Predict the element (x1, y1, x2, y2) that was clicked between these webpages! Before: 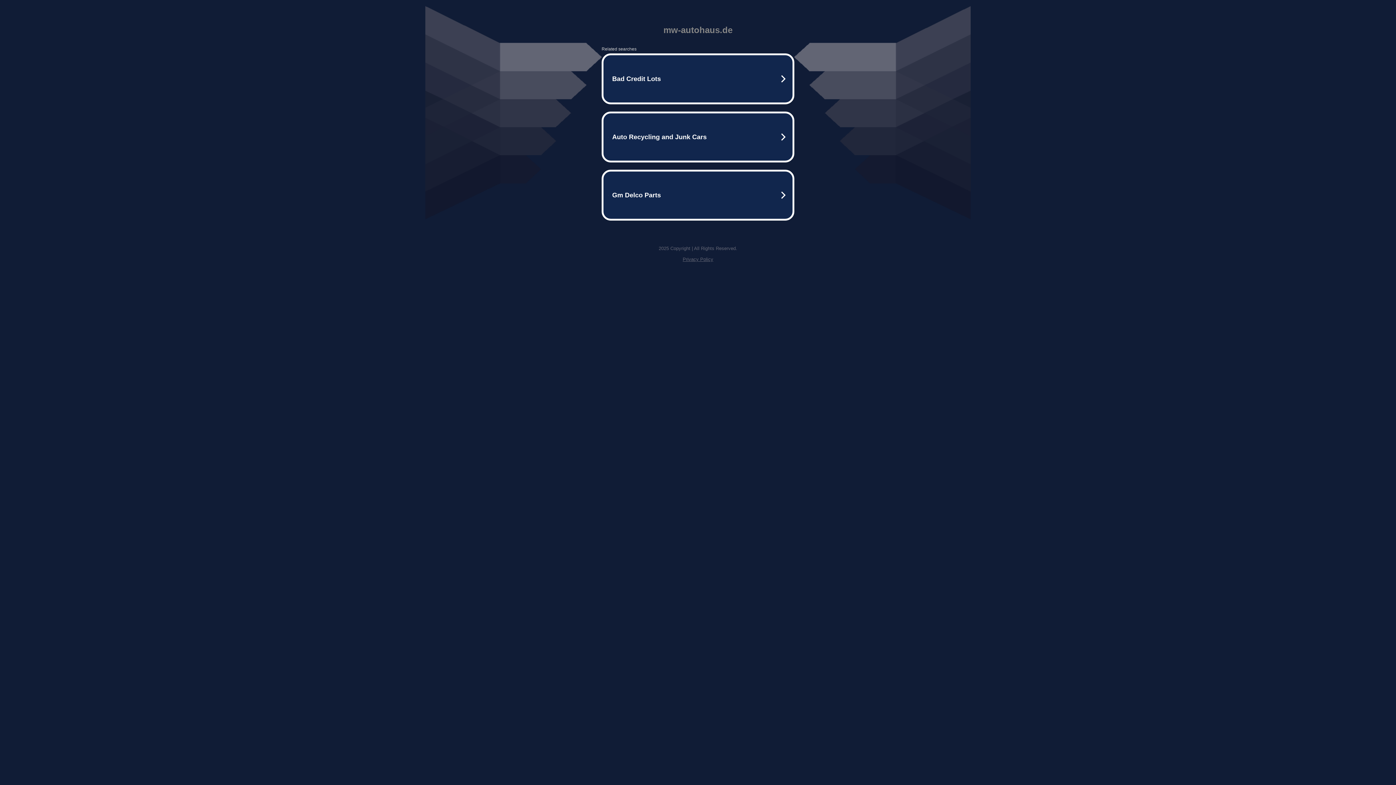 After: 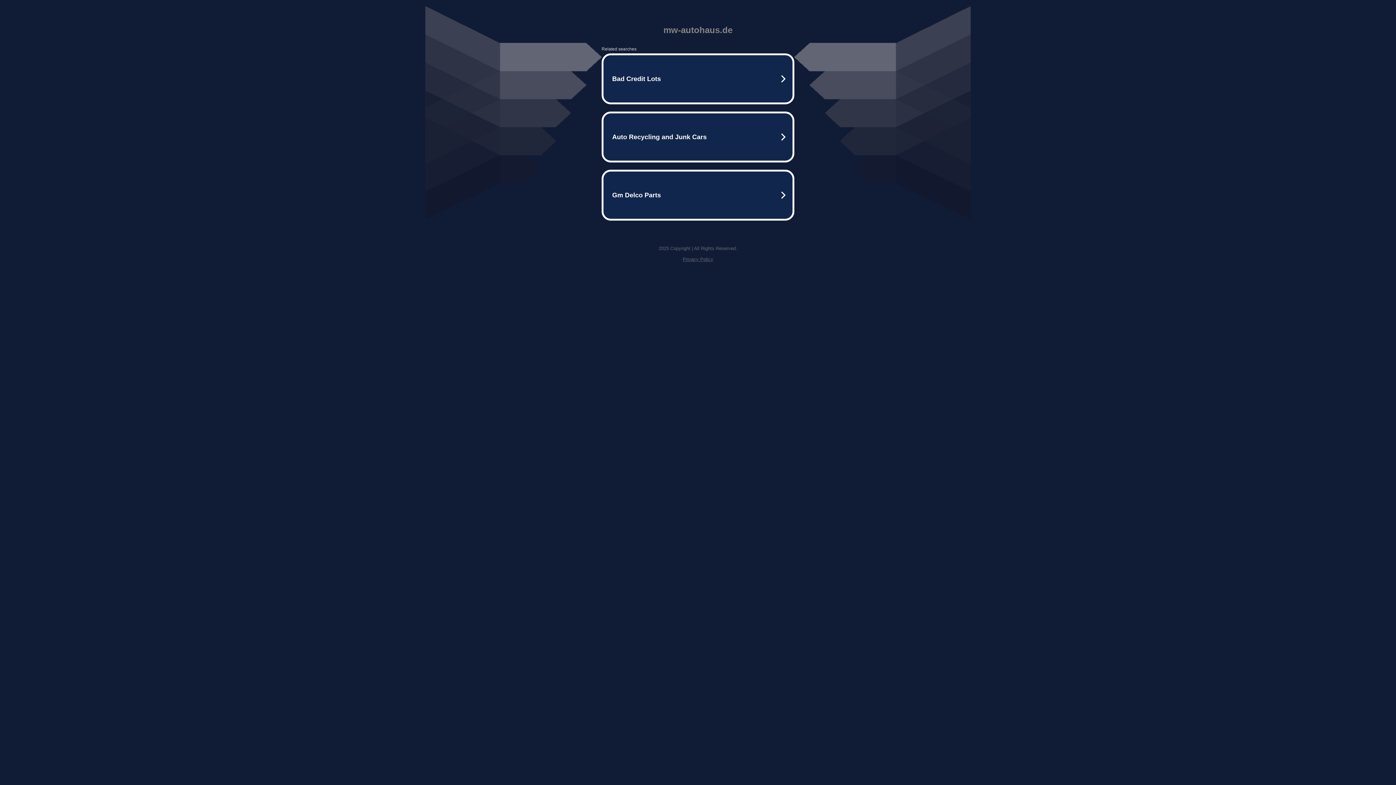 Action: bbox: (682, 256, 713, 262) label: Privacy Policy